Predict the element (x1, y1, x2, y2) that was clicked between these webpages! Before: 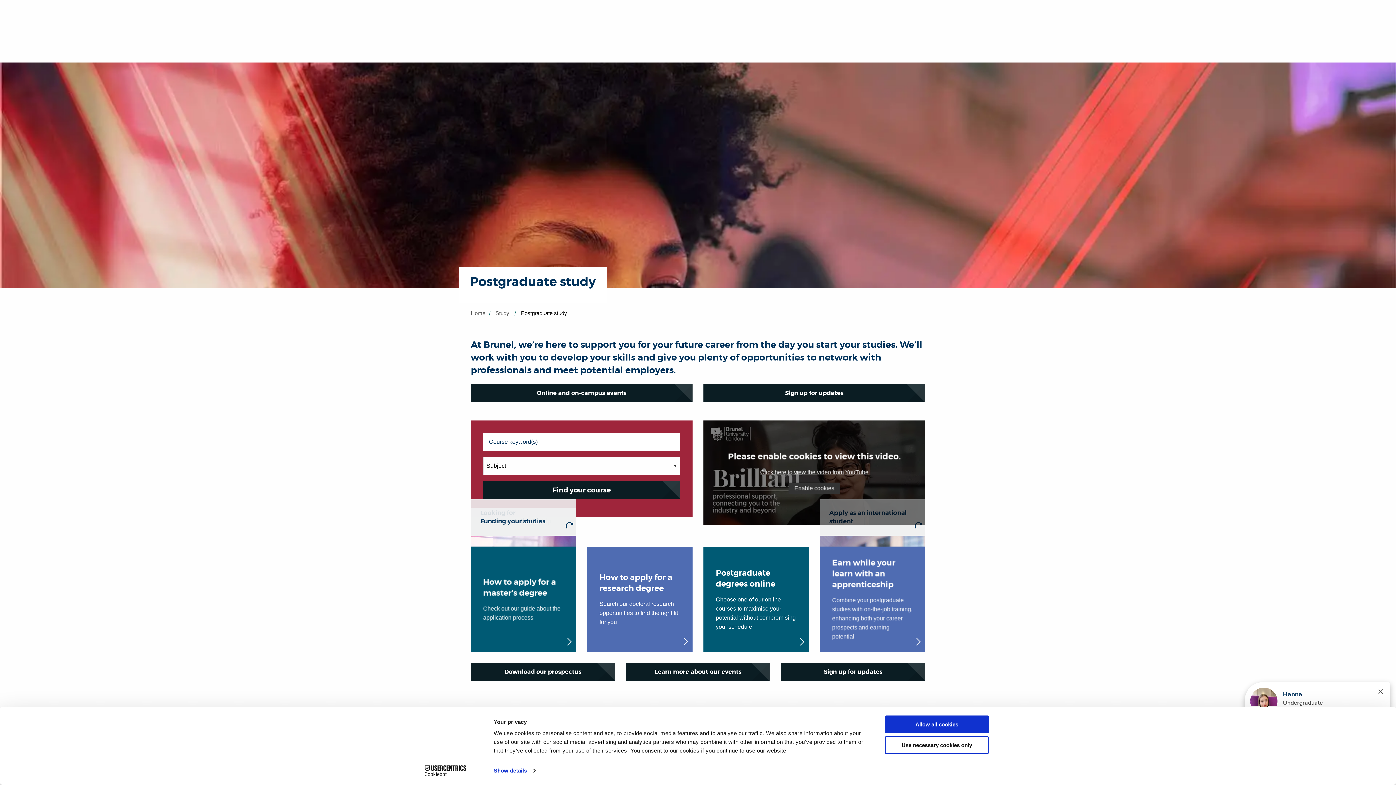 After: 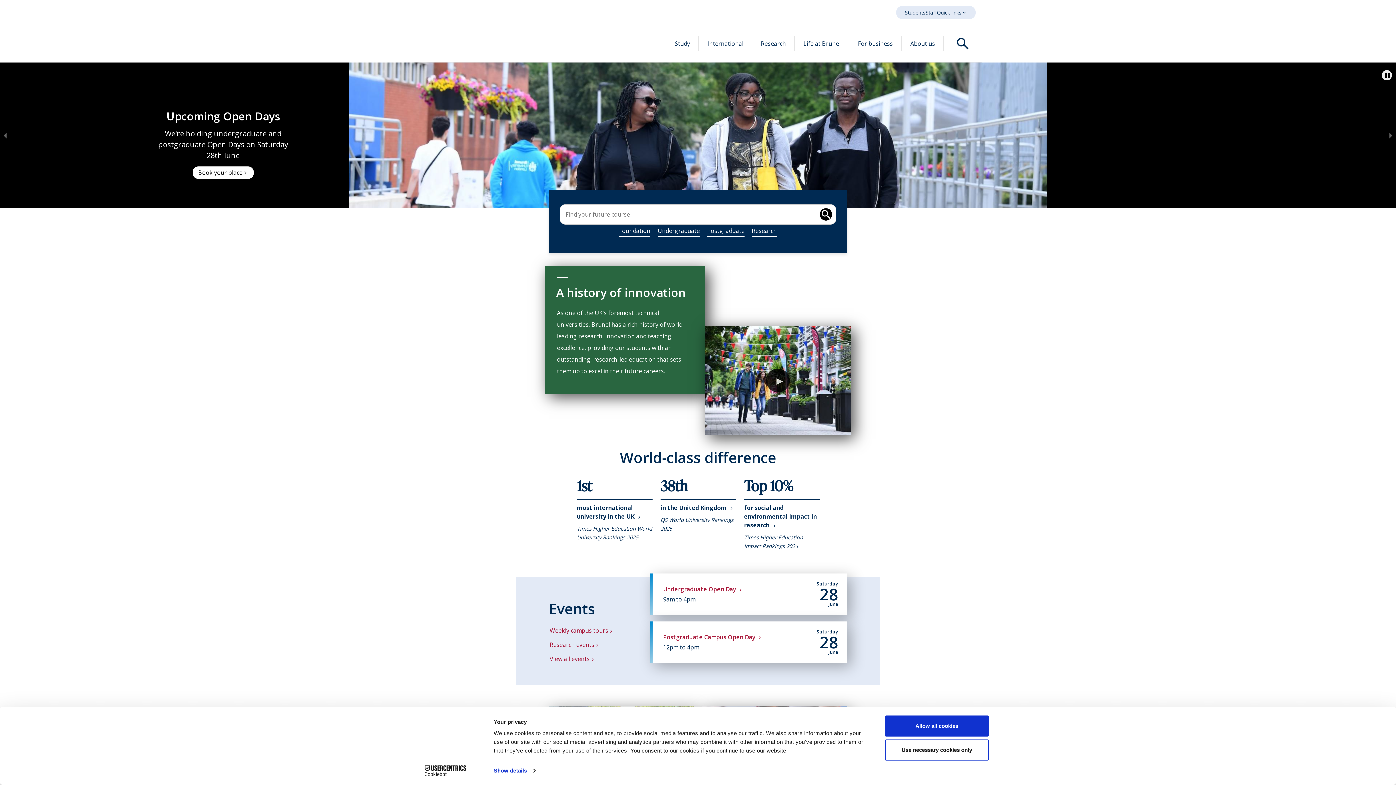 Action: bbox: (470, 310, 485, 316) label: Home